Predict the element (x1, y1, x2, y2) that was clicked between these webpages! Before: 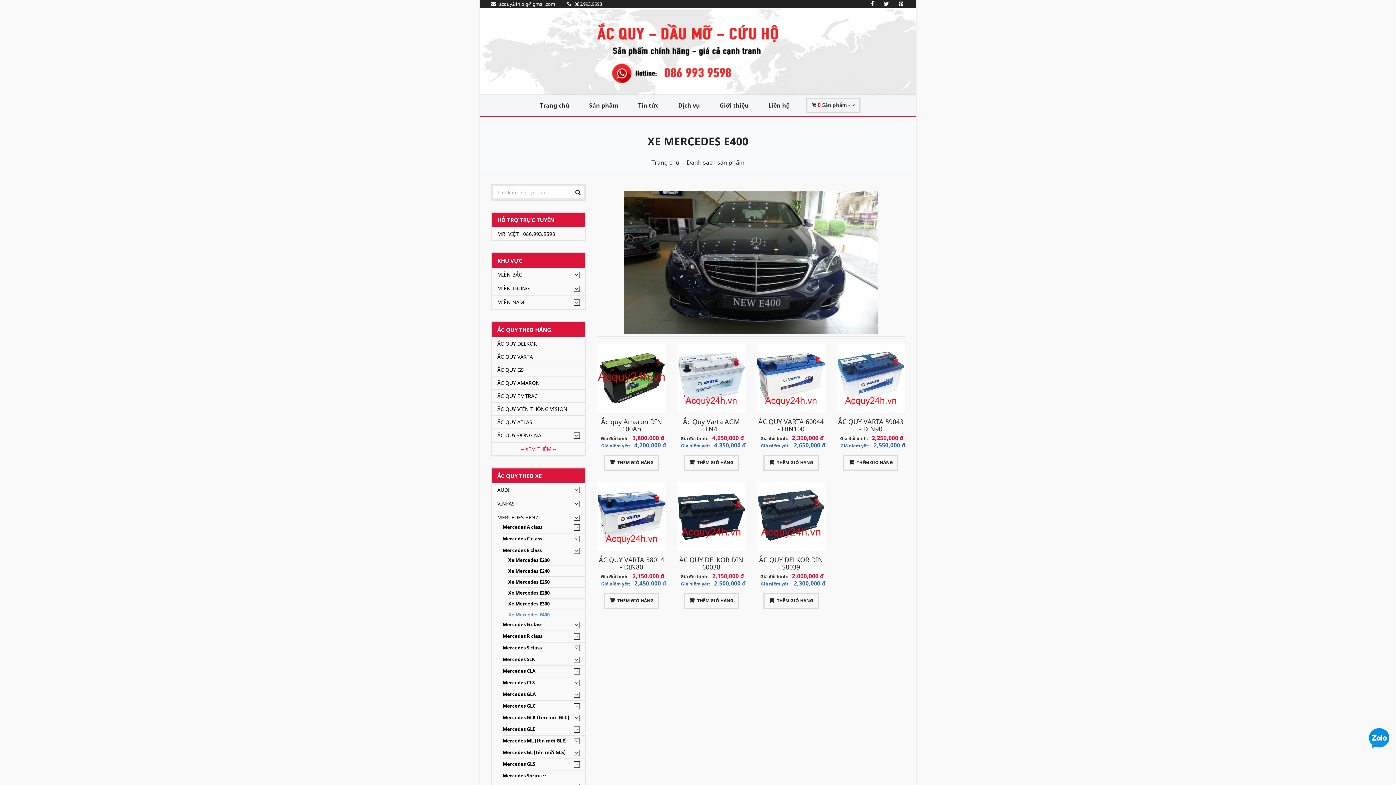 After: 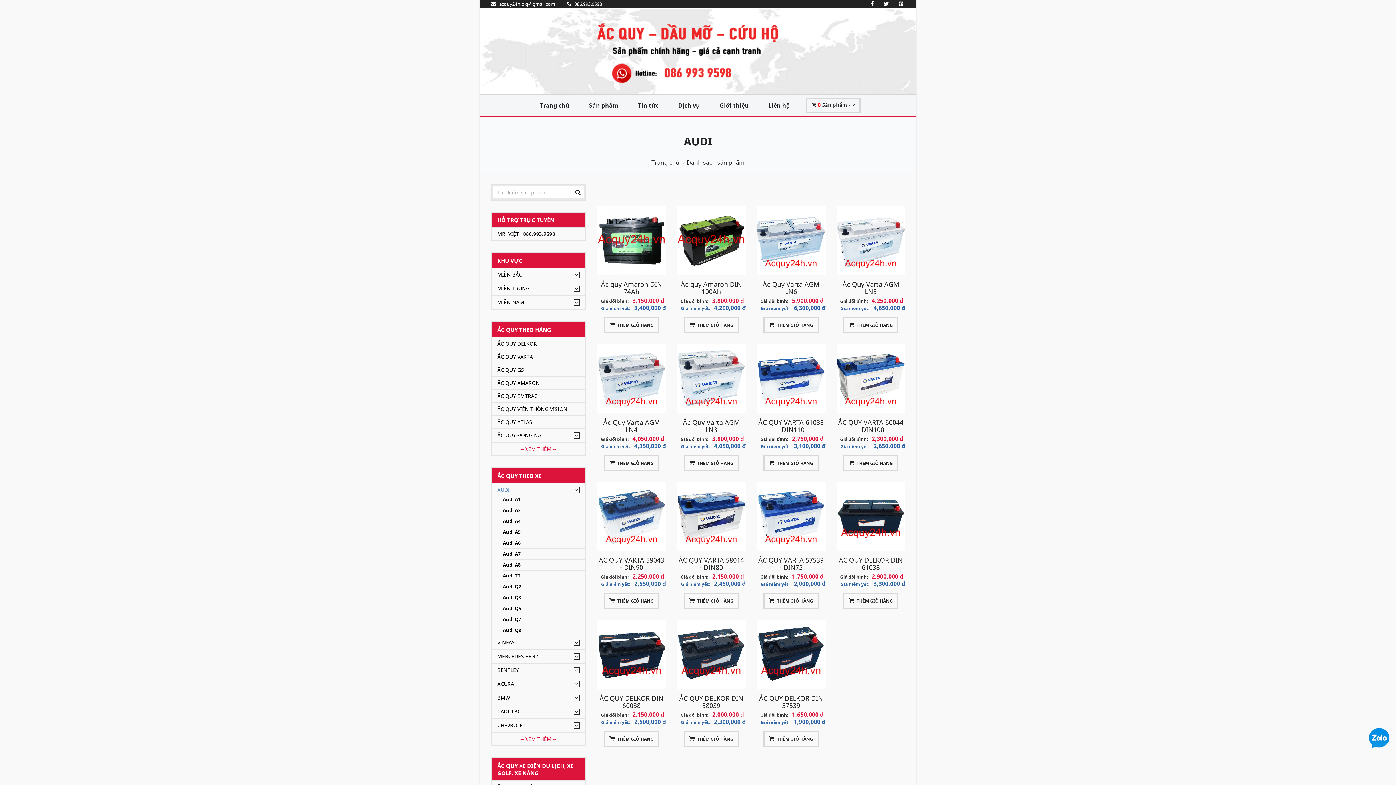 Action: bbox: (497, 487, 572, 492) label: AUDI